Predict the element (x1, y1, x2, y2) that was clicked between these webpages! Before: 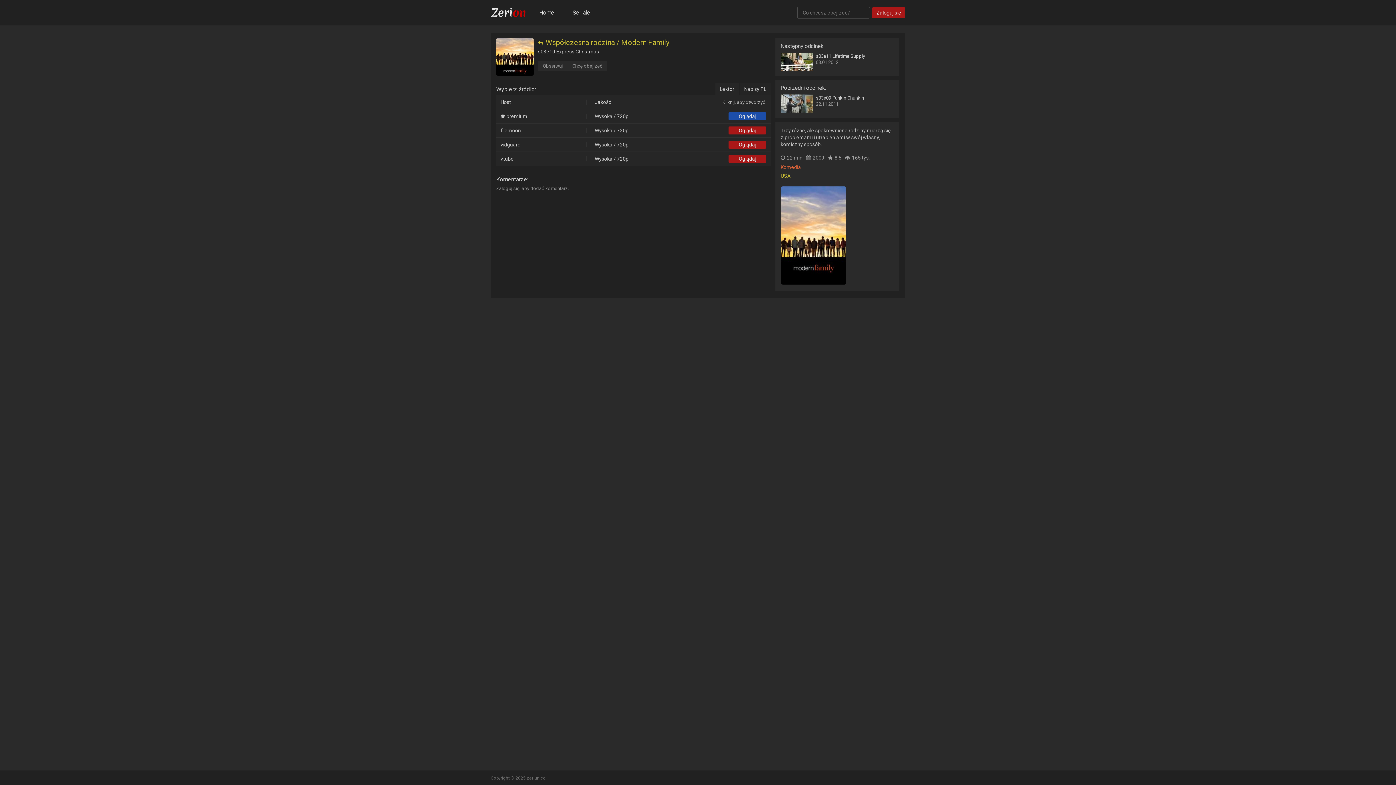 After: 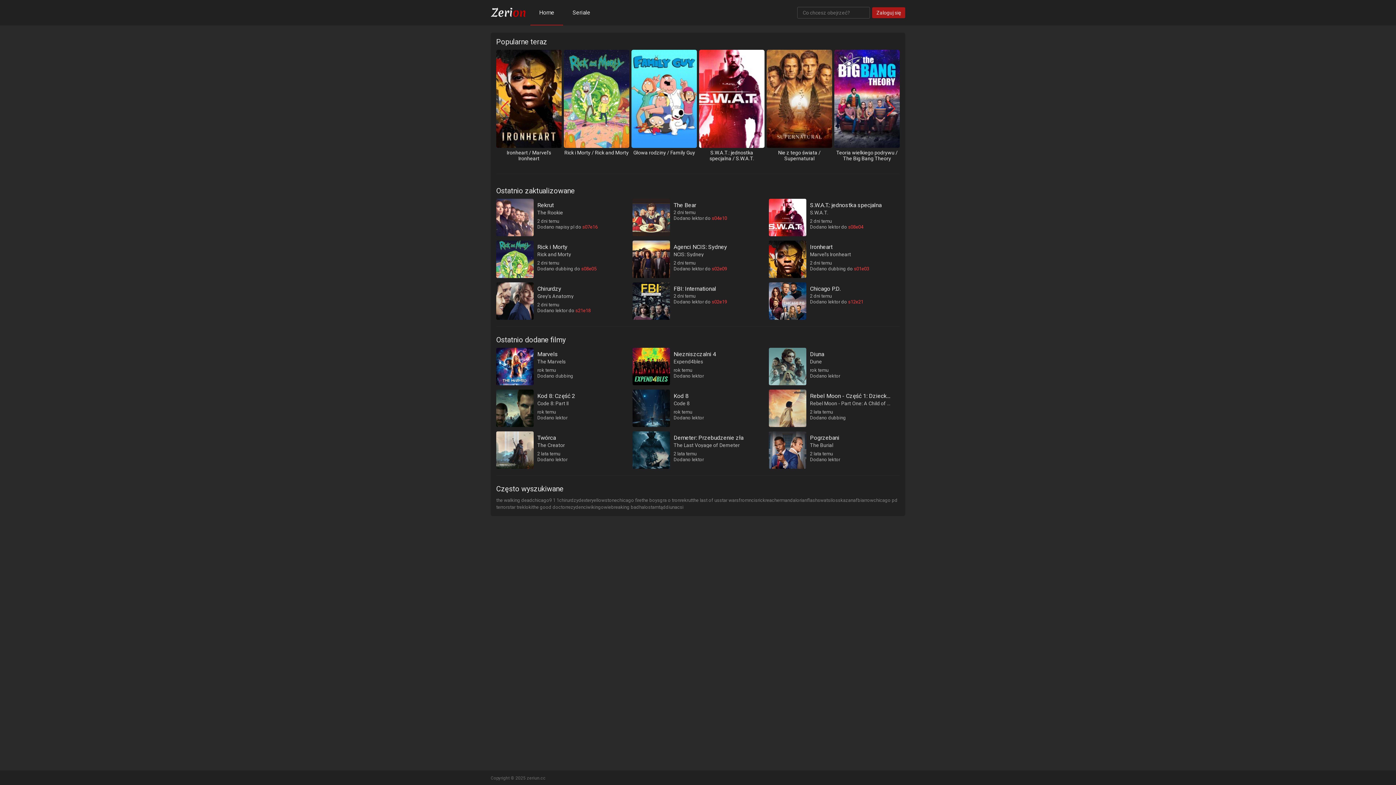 Action: bbox: (530, 0, 563, 25) label: Home